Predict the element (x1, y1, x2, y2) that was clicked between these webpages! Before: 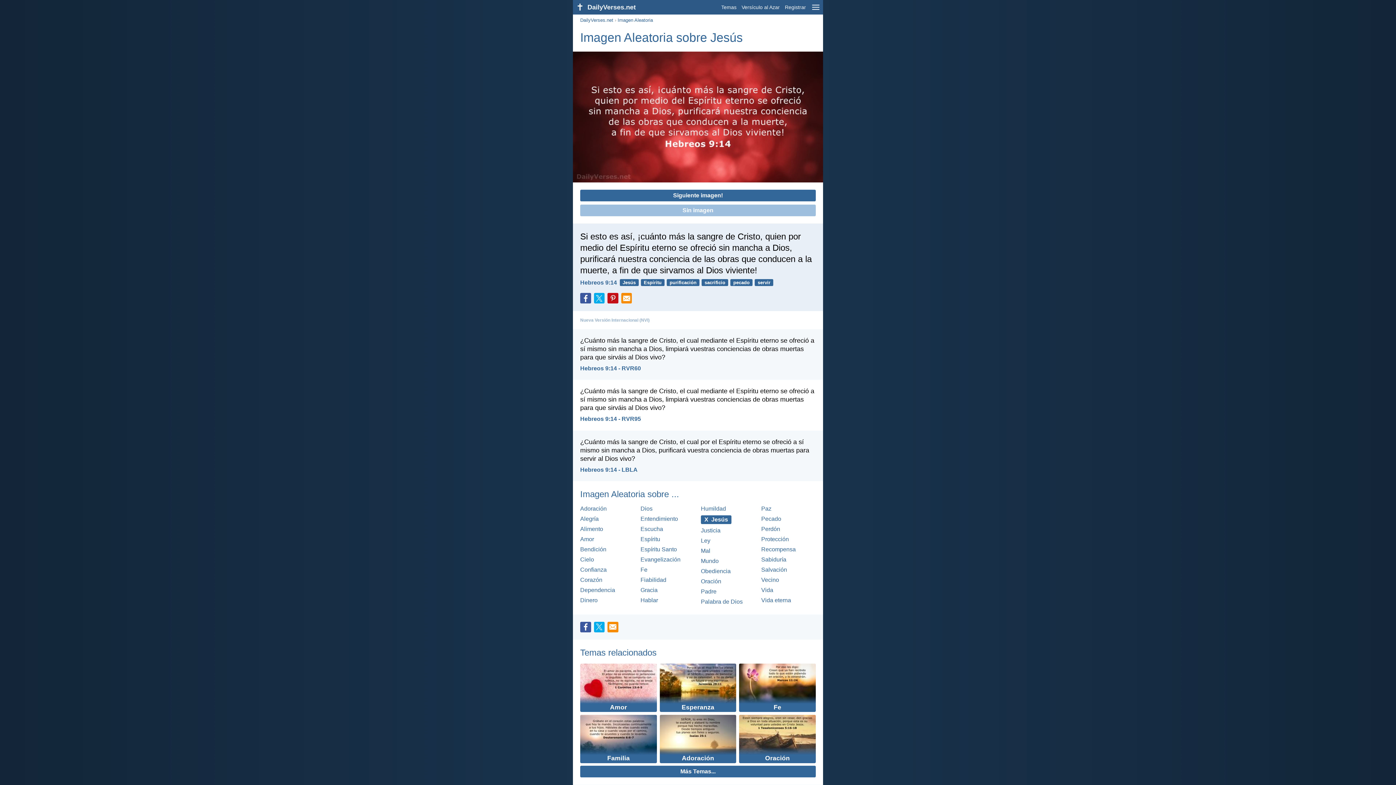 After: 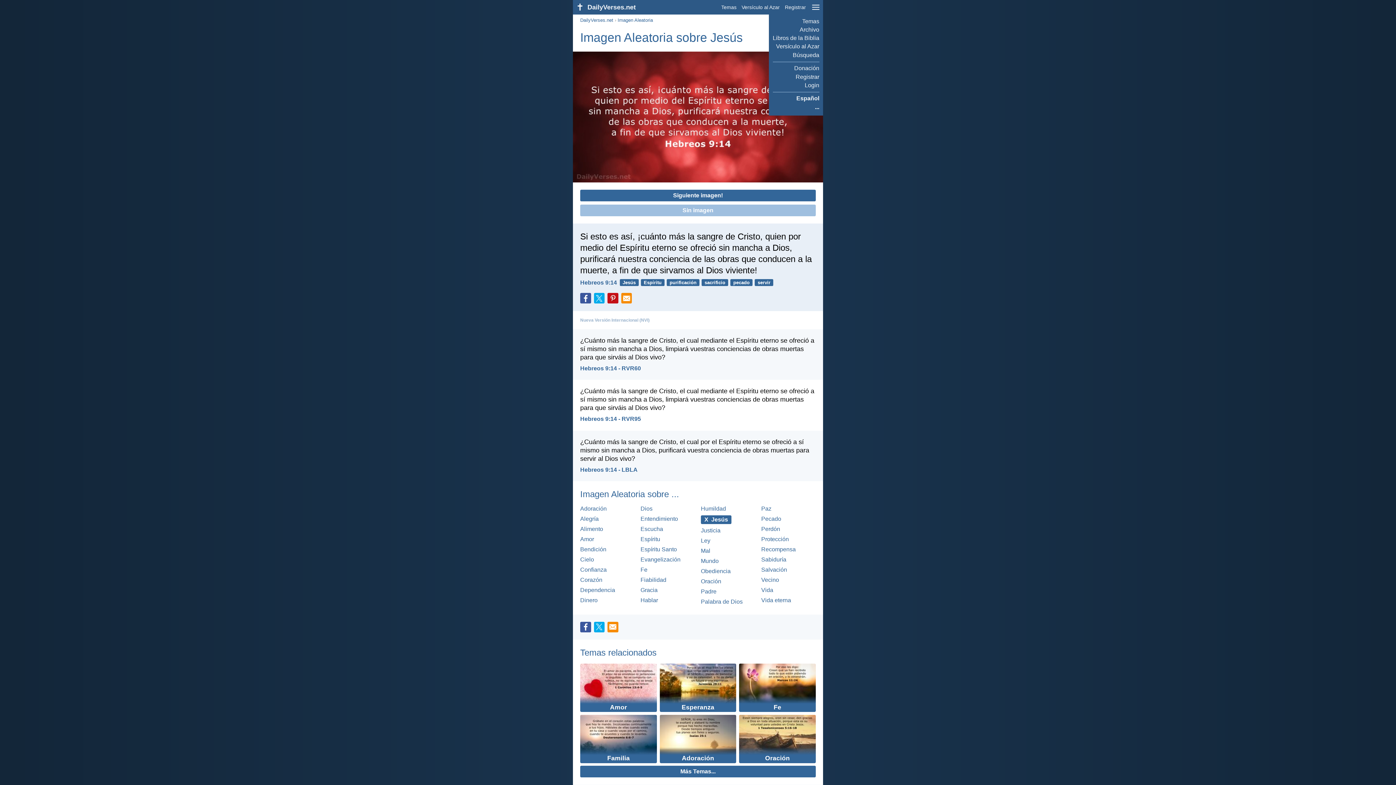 Action: label: menu bbox: (808, 0, 823, 20)